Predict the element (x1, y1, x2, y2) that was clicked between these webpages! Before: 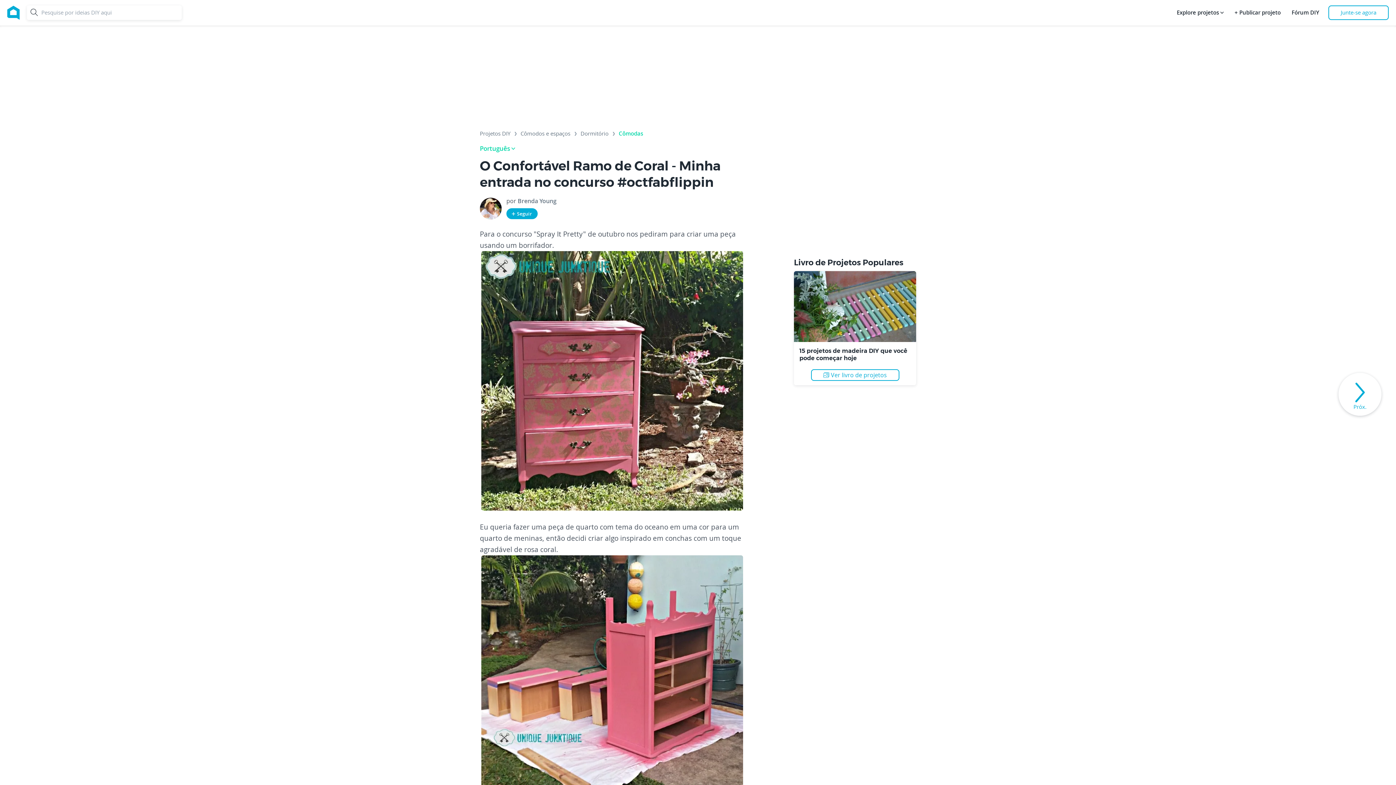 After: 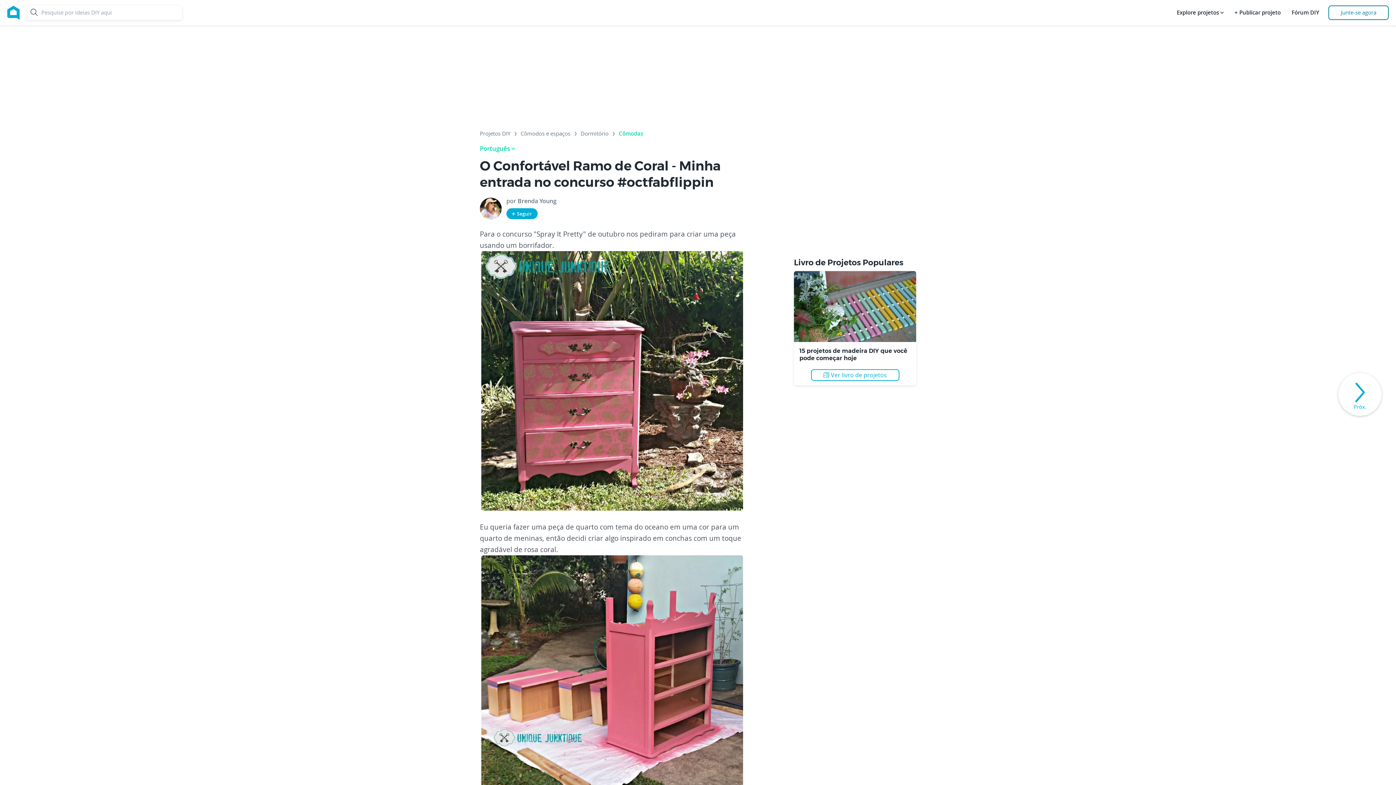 Action: label: Junte-se agora bbox: (1328, 5, 1389, 20)